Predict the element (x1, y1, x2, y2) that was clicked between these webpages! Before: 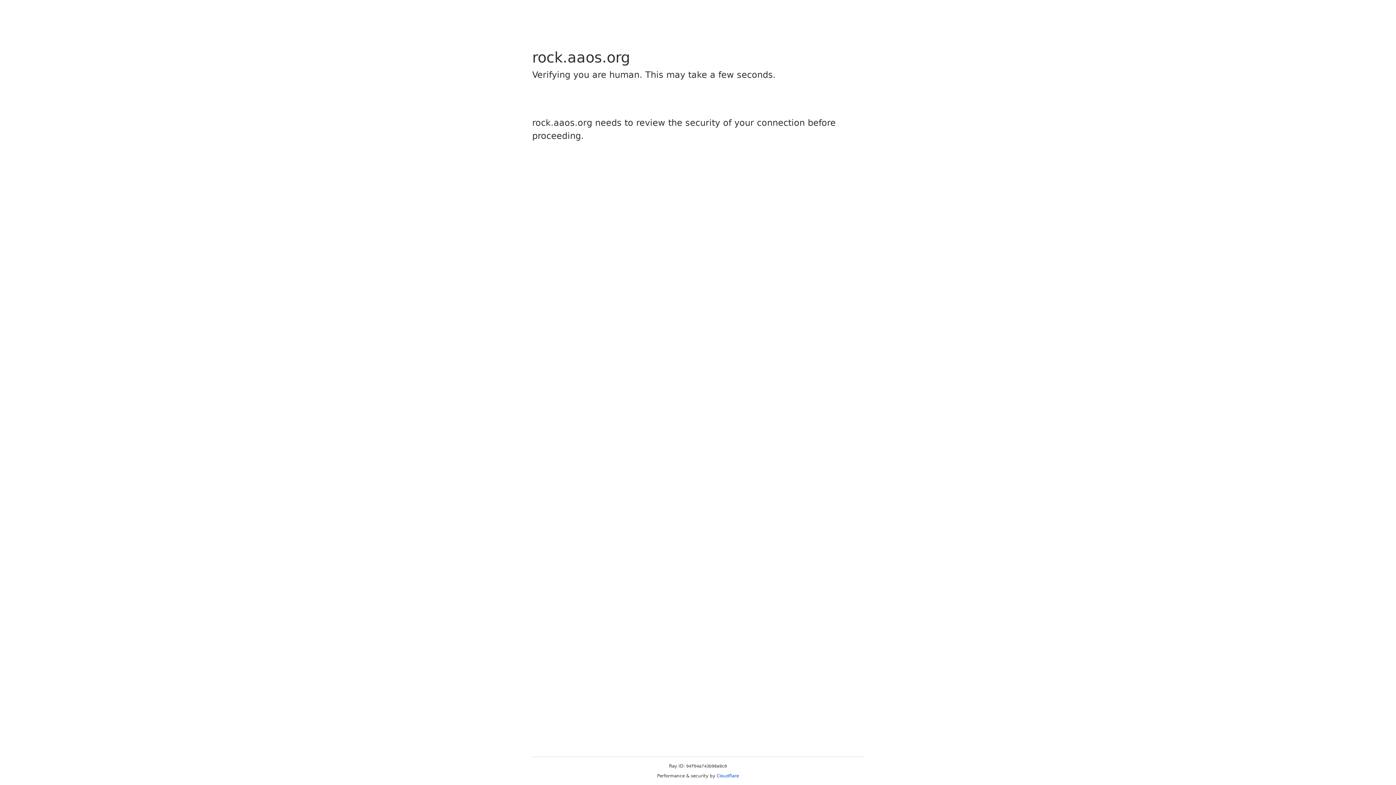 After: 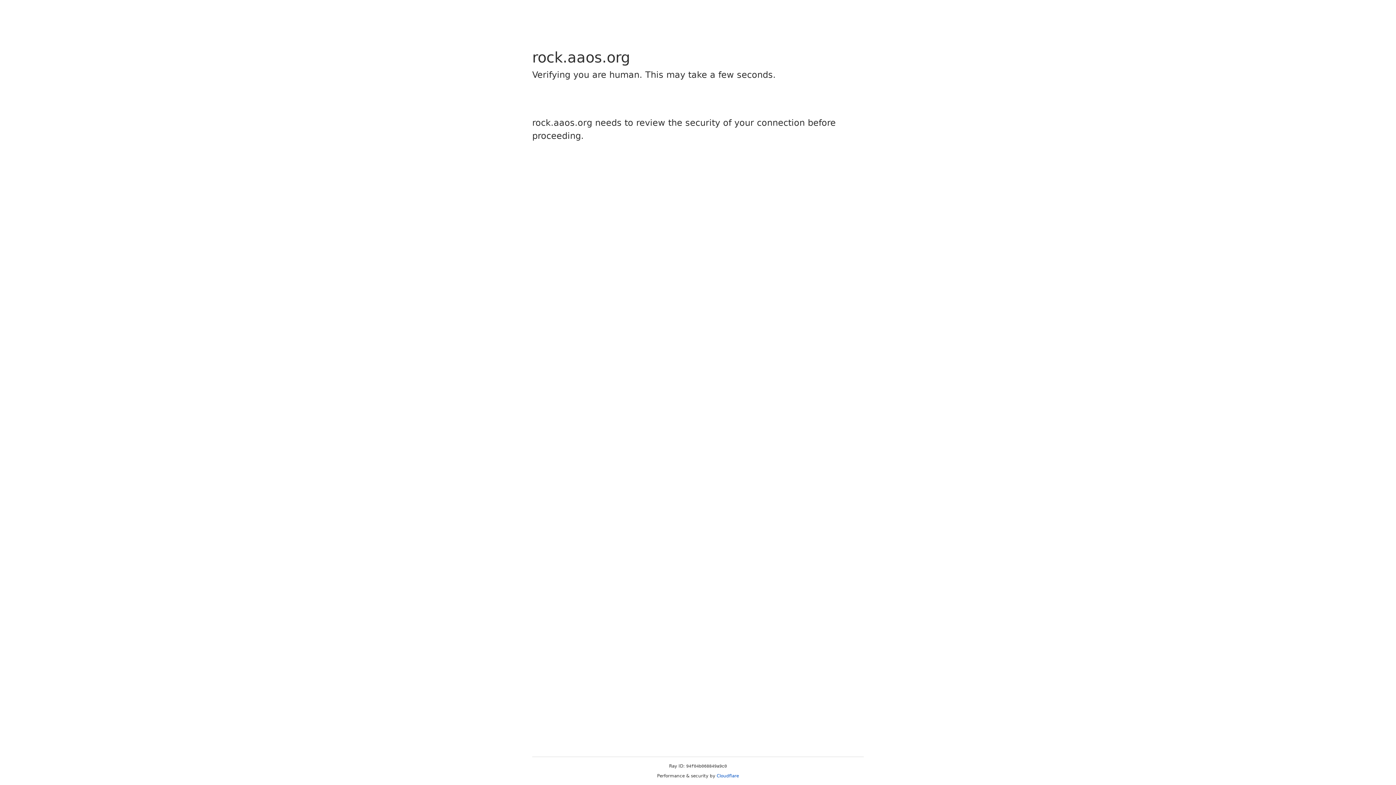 Action: bbox: (716, 773, 739, 778) label: Cloudflare